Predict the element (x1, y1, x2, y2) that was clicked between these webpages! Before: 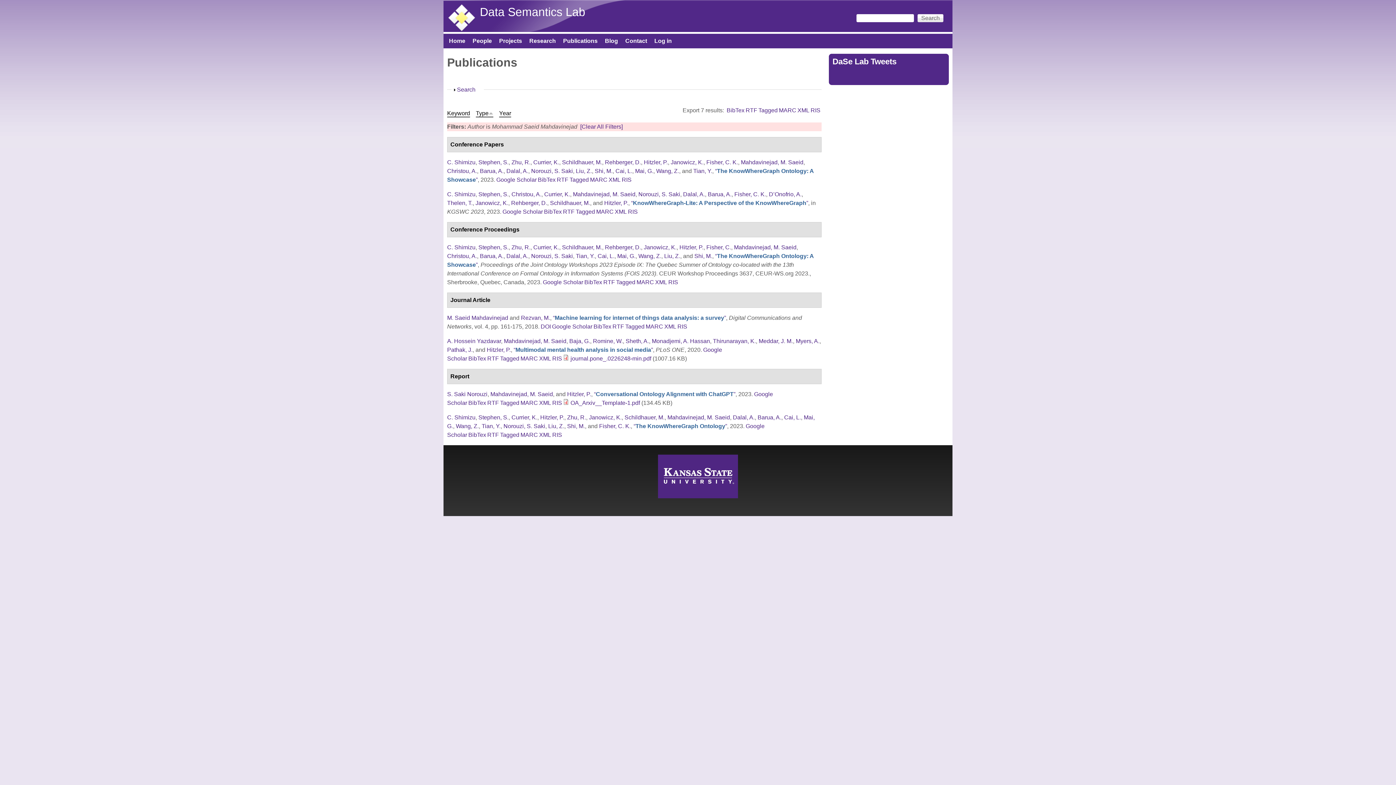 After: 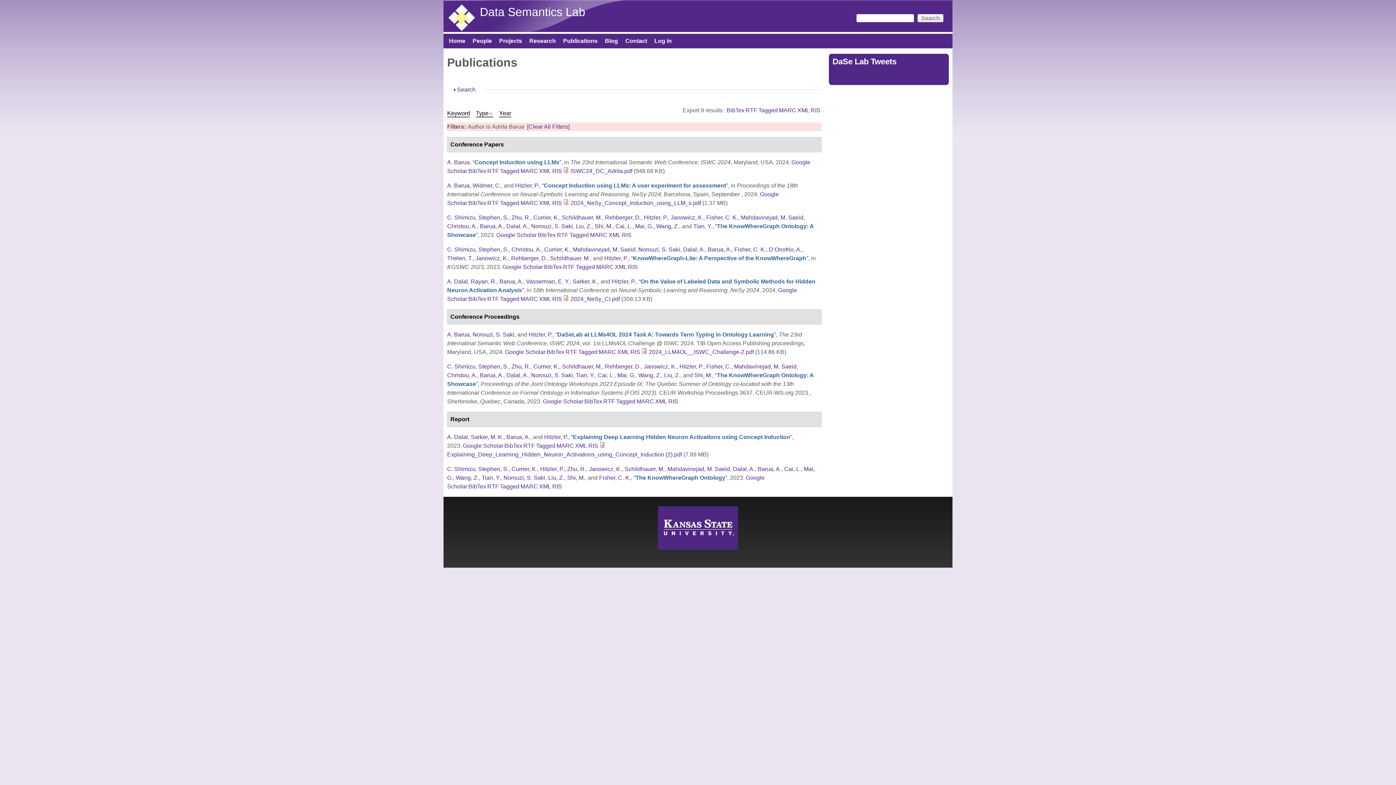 Action: bbox: (708, 191, 731, 197) label: Barua, A.